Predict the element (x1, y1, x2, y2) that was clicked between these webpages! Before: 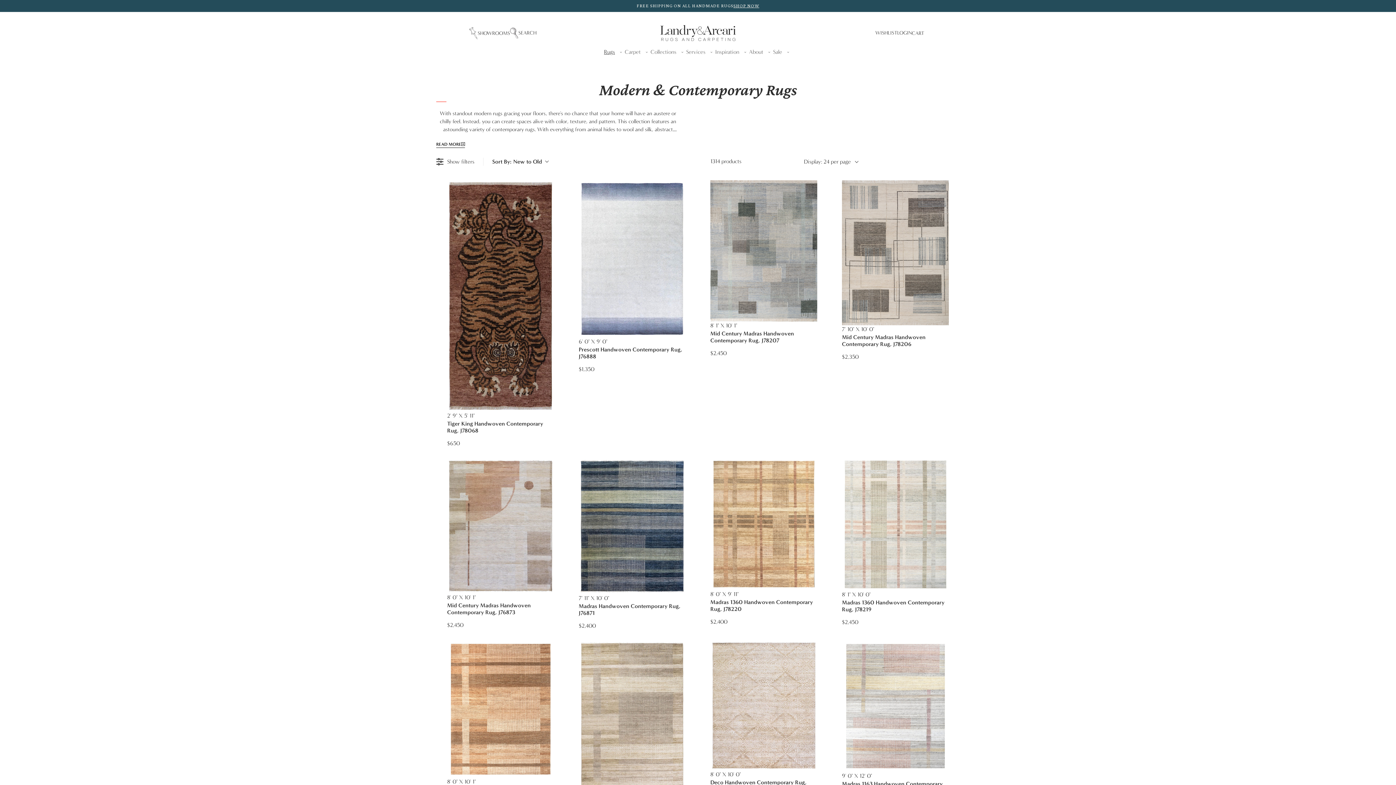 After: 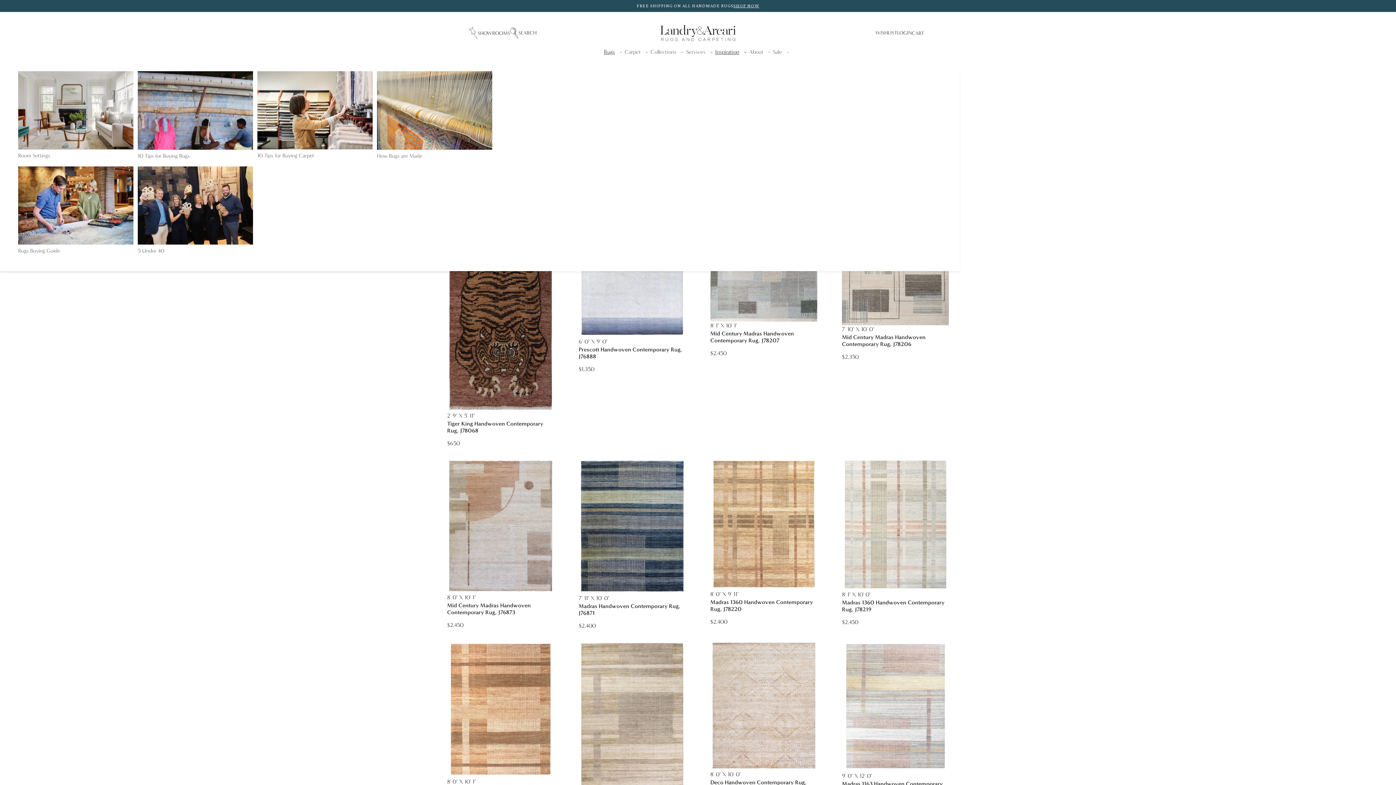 Action: label: Inspiration bbox: (715, 44, 749, 60)